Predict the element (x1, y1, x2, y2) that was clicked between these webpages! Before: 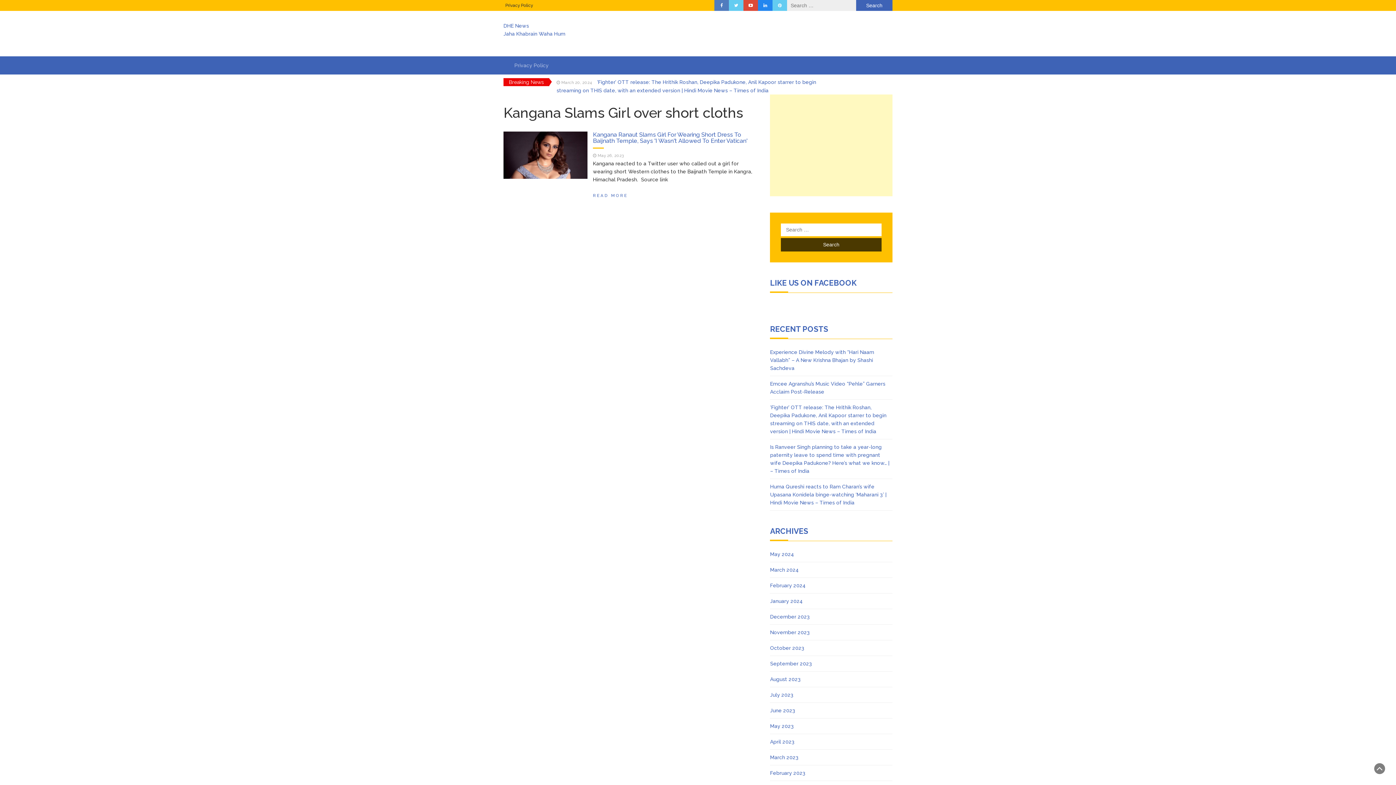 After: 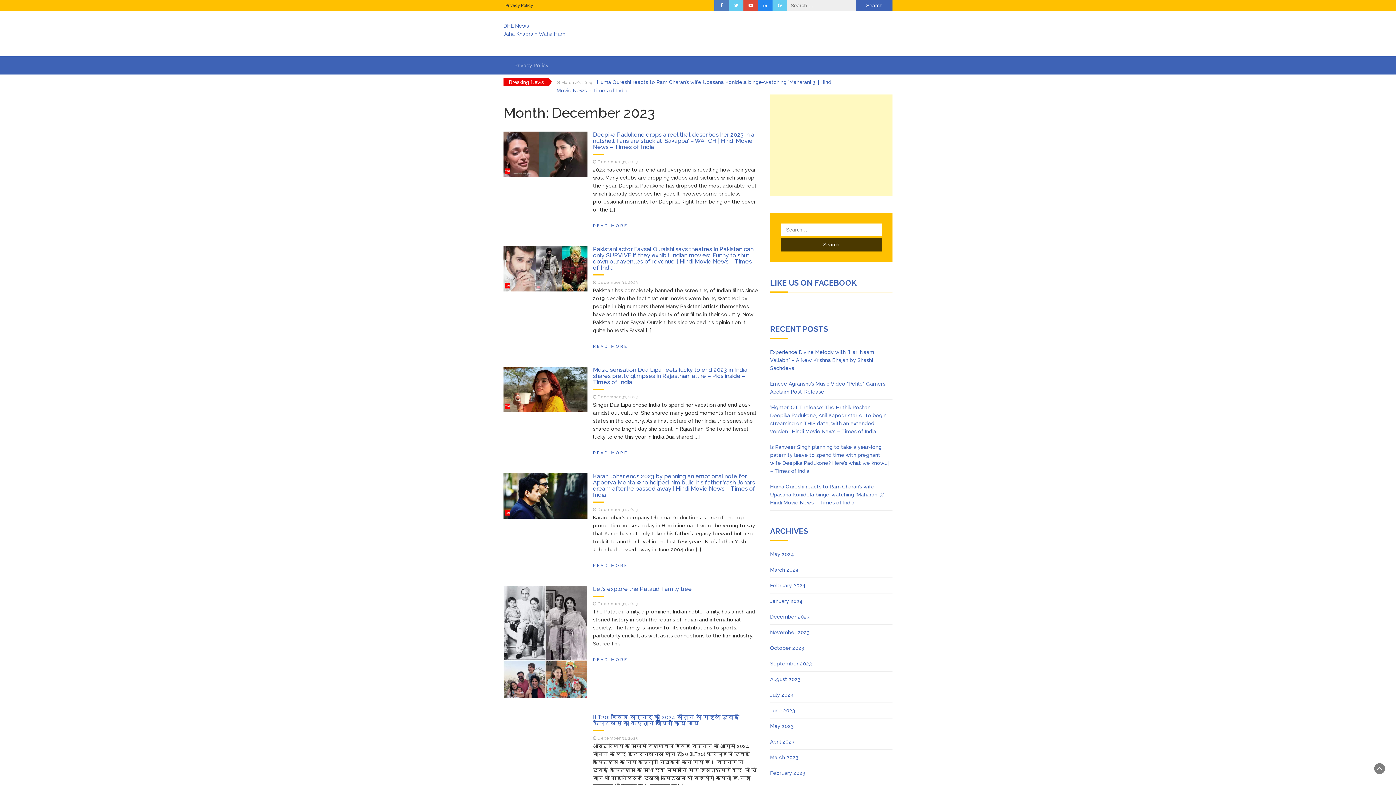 Action: bbox: (770, 613, 809, 621) label: December 2023